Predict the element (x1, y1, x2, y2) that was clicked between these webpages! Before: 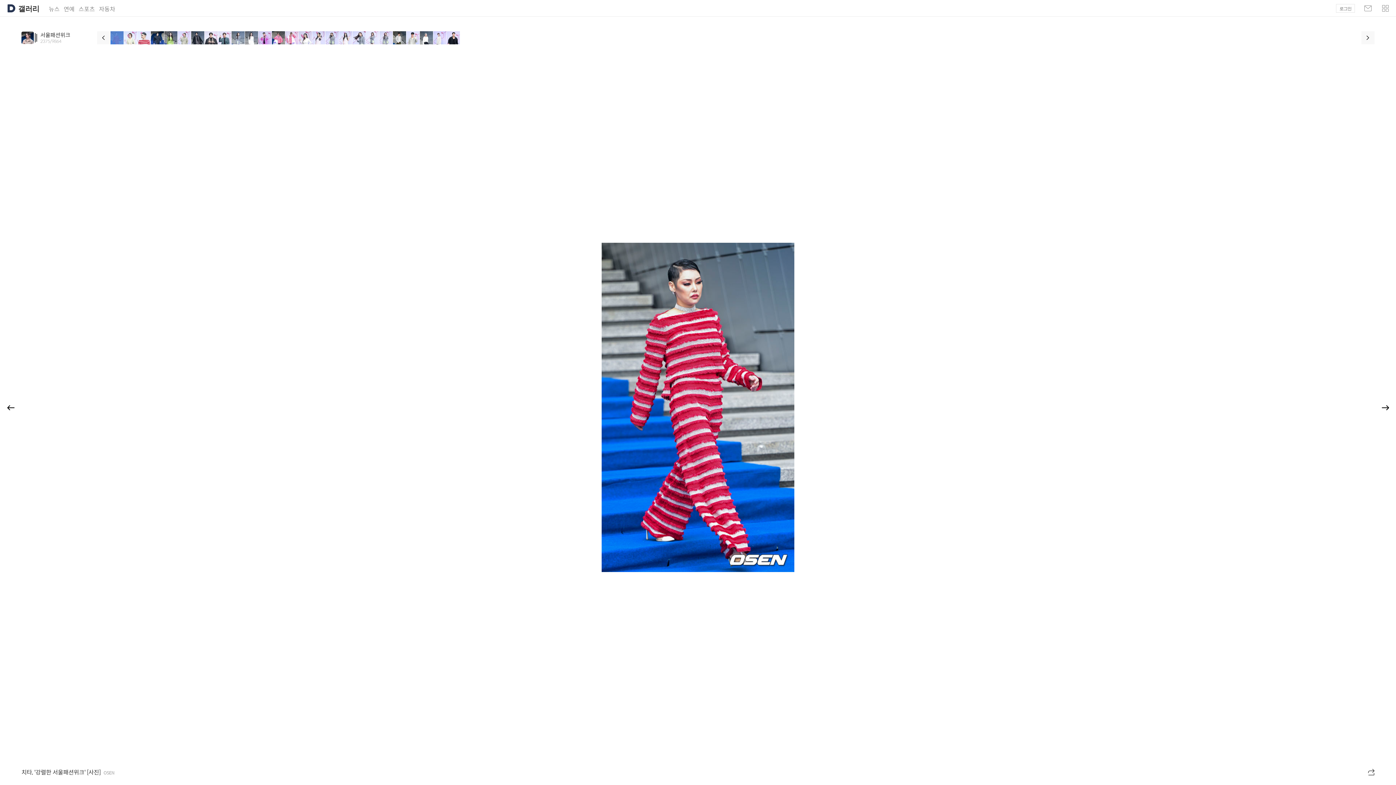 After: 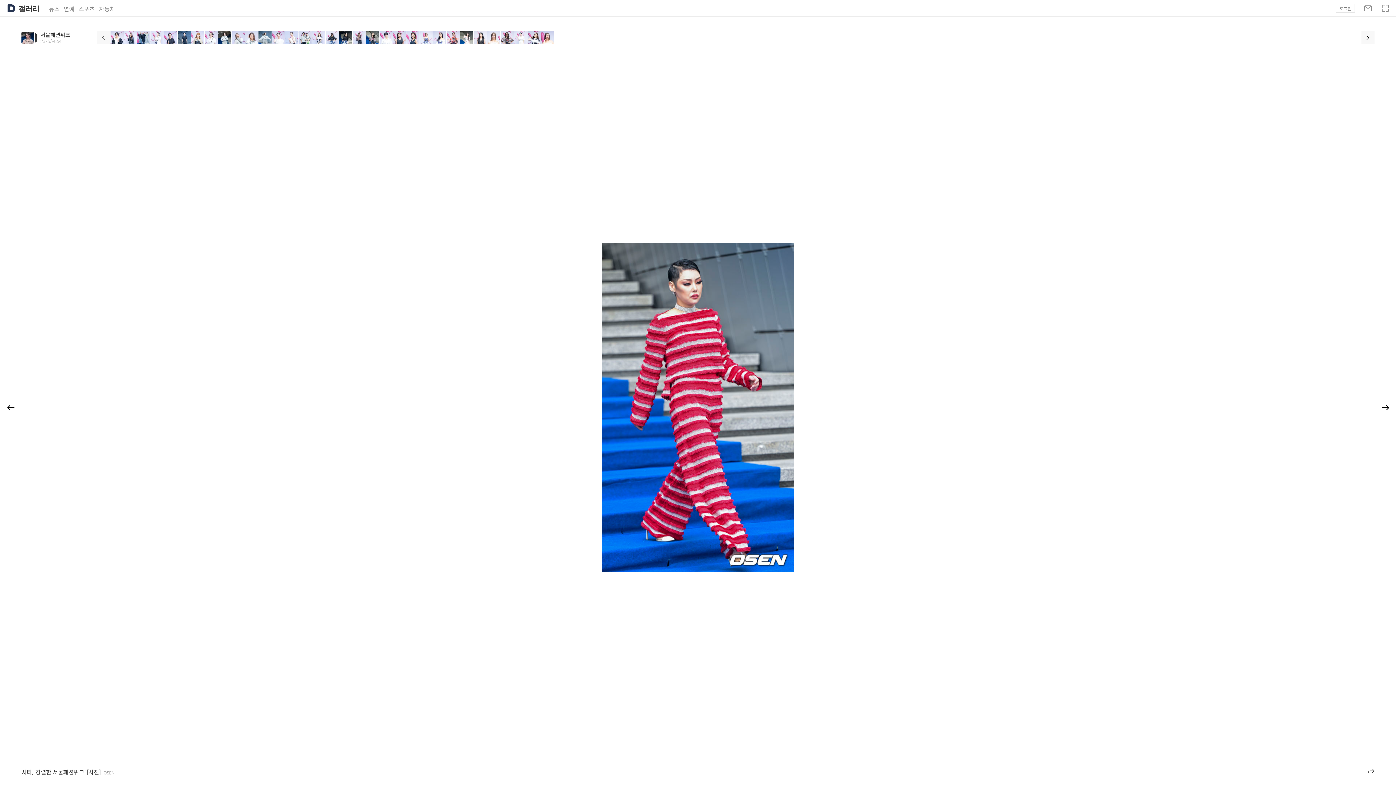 Action: bbox: (1361, 31, 1374, 44) label: 다음